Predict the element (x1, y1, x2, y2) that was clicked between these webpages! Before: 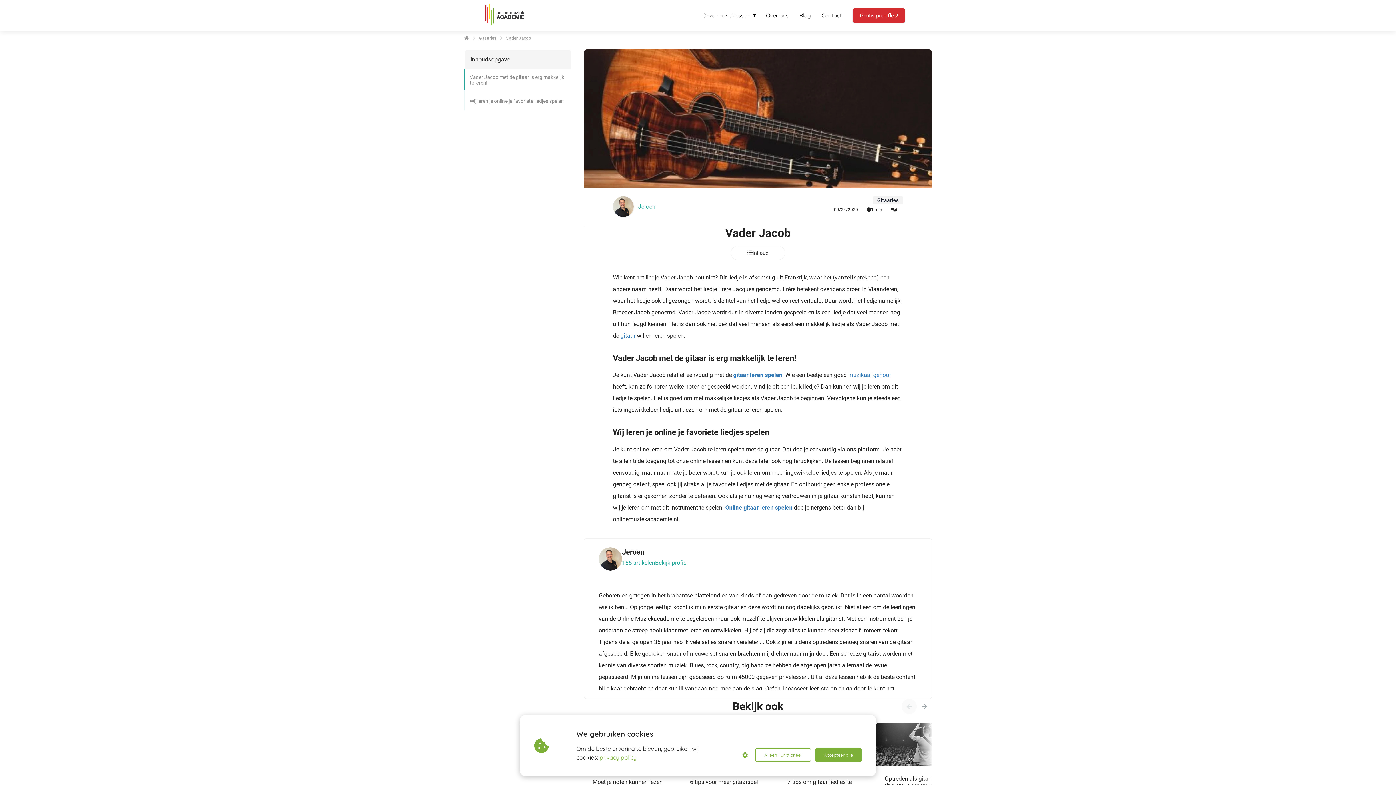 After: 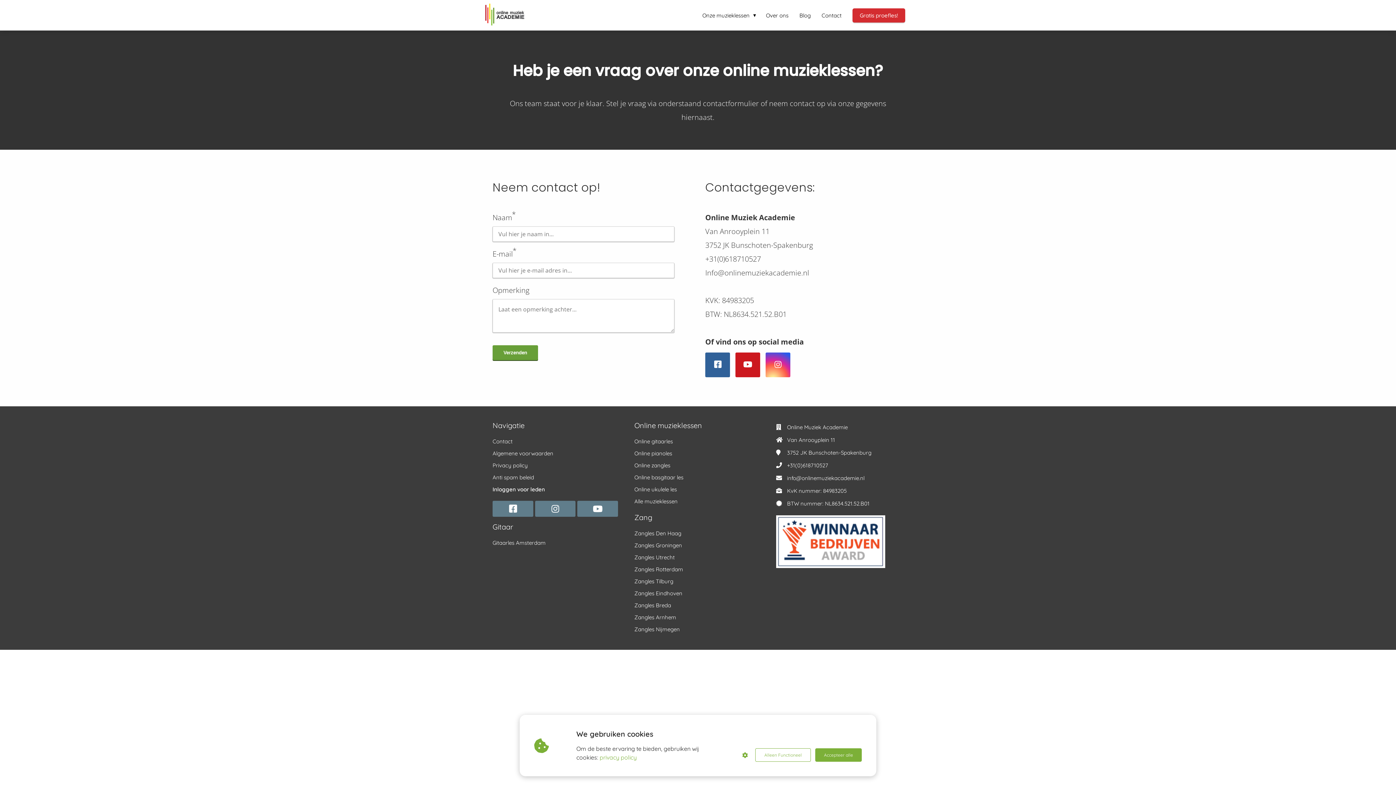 Action: label: Contact bbox: (816, 11, 847, 18)